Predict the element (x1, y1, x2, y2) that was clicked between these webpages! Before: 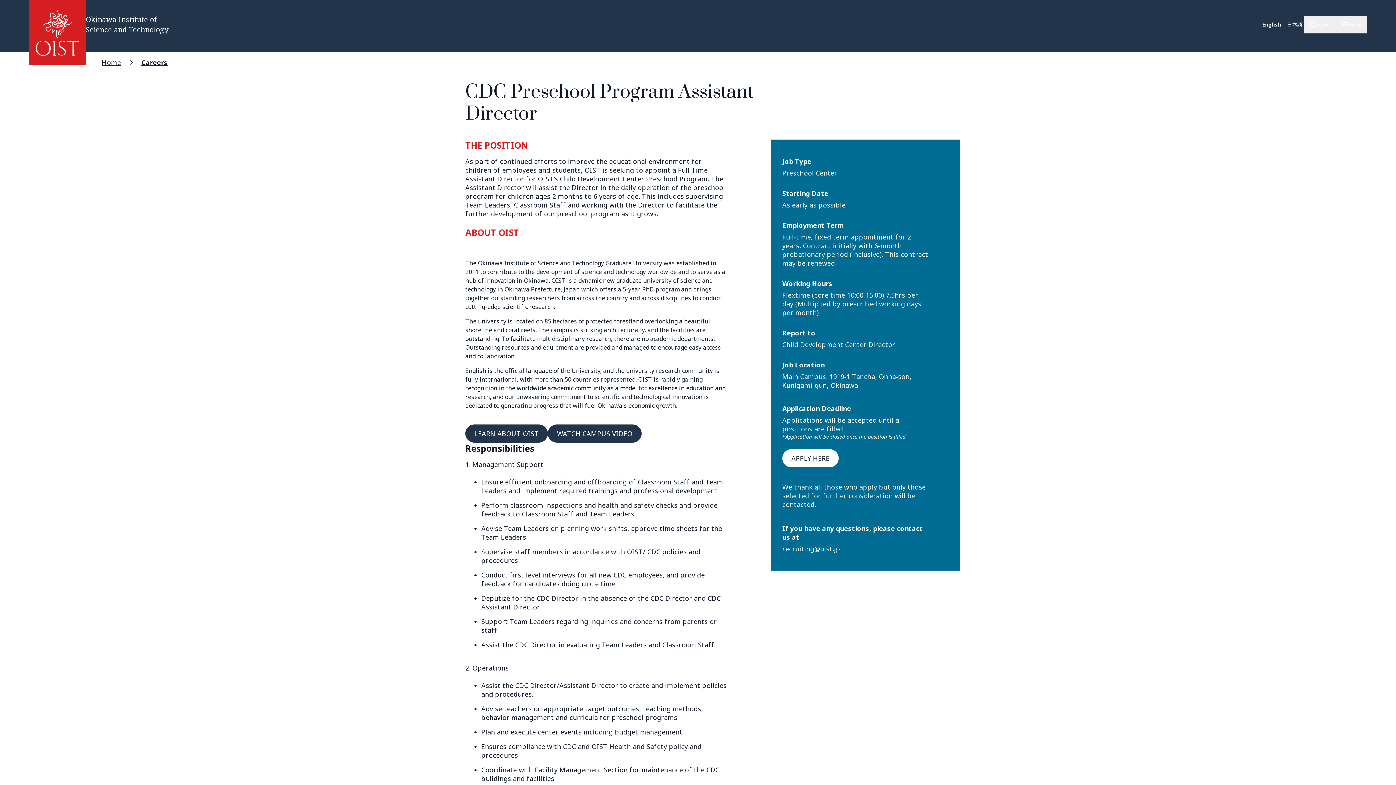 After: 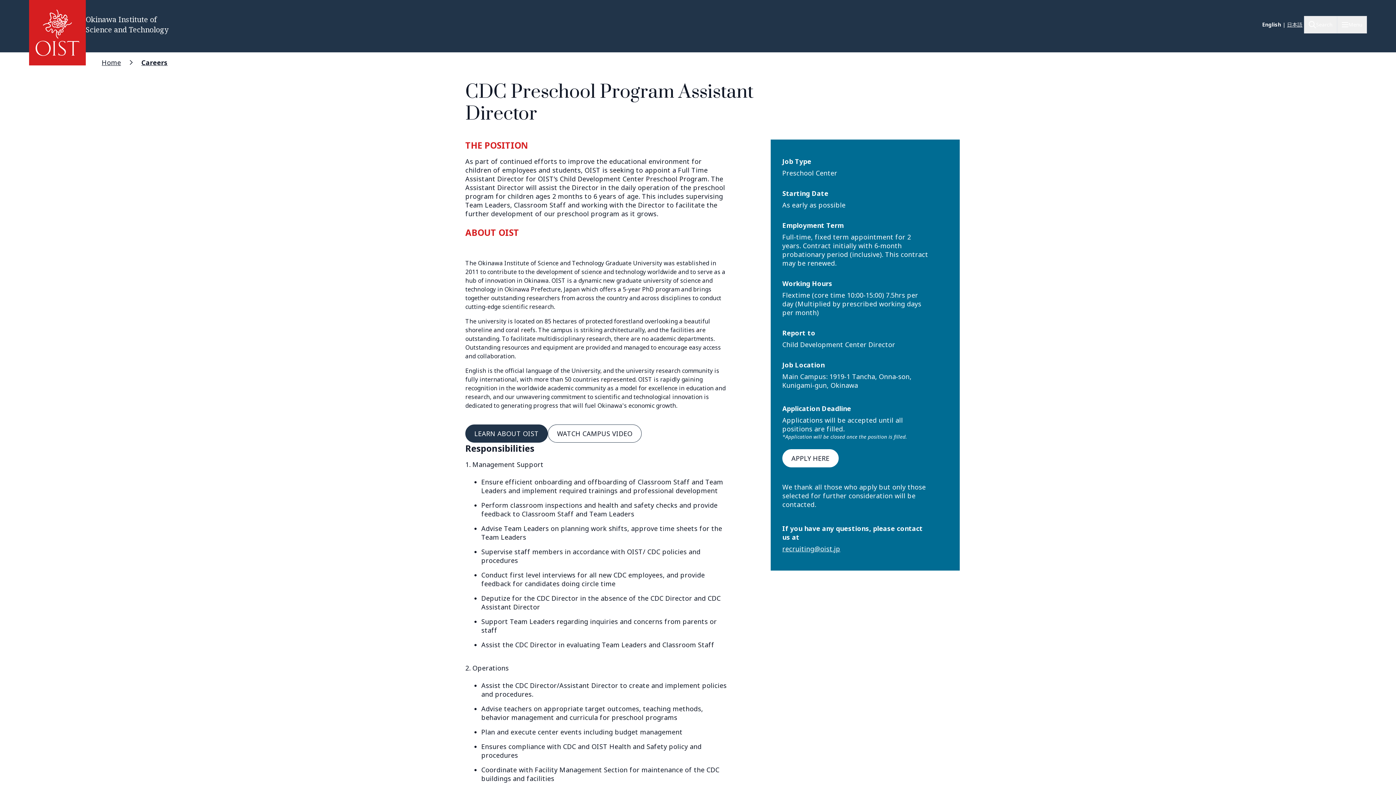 Action: bbox: (548, 424, 641, 442) label: WATCH CAMPUS VIDEO